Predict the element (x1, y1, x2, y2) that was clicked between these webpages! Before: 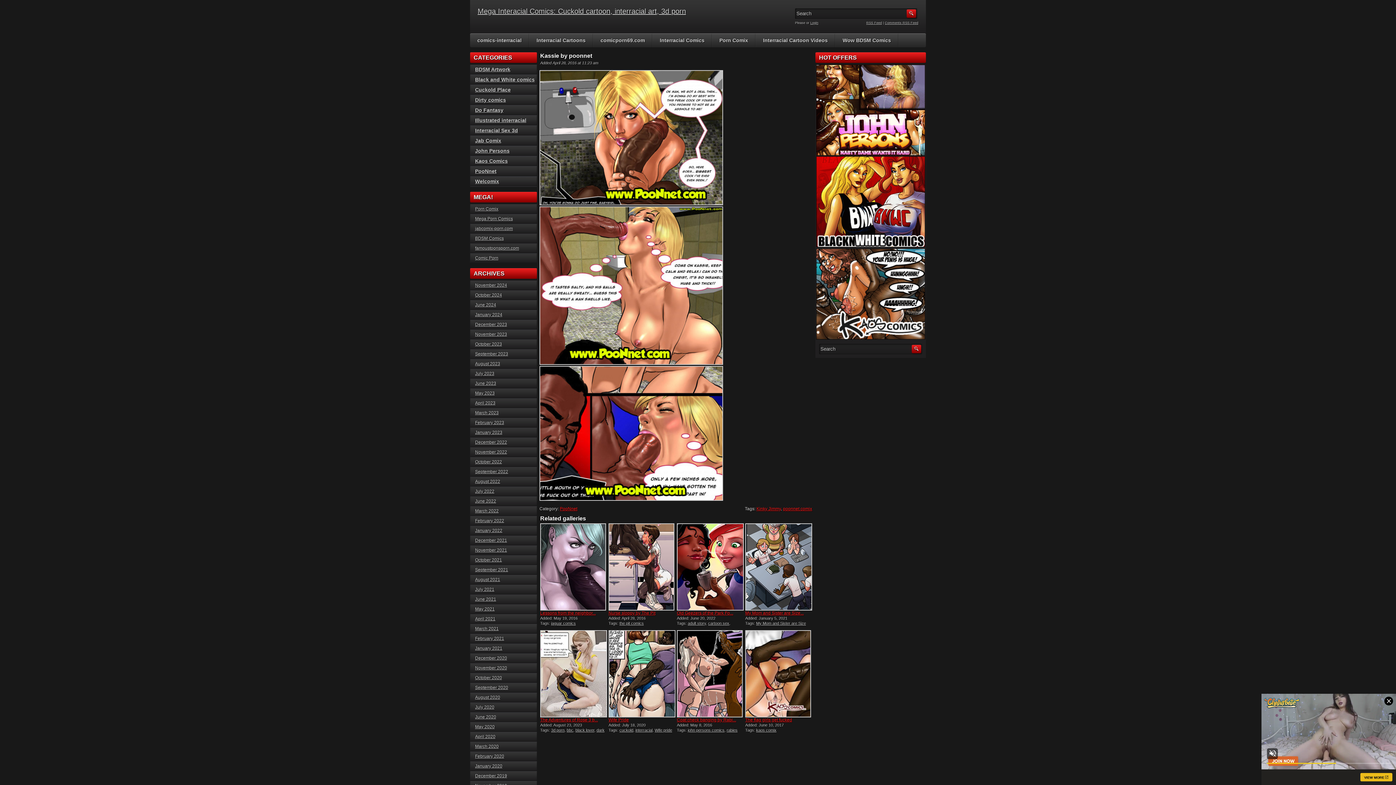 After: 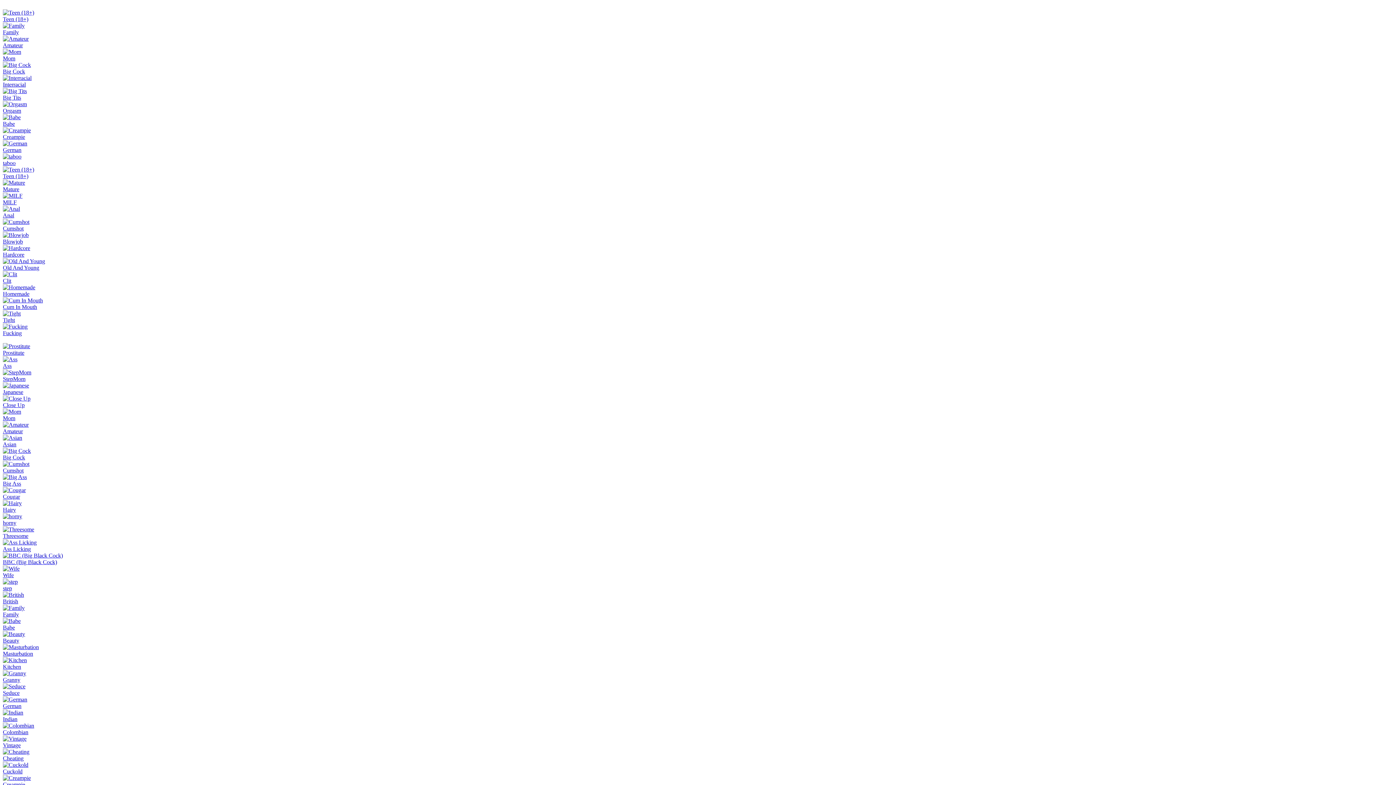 Action: bbox: (677, 523, 744, 610)